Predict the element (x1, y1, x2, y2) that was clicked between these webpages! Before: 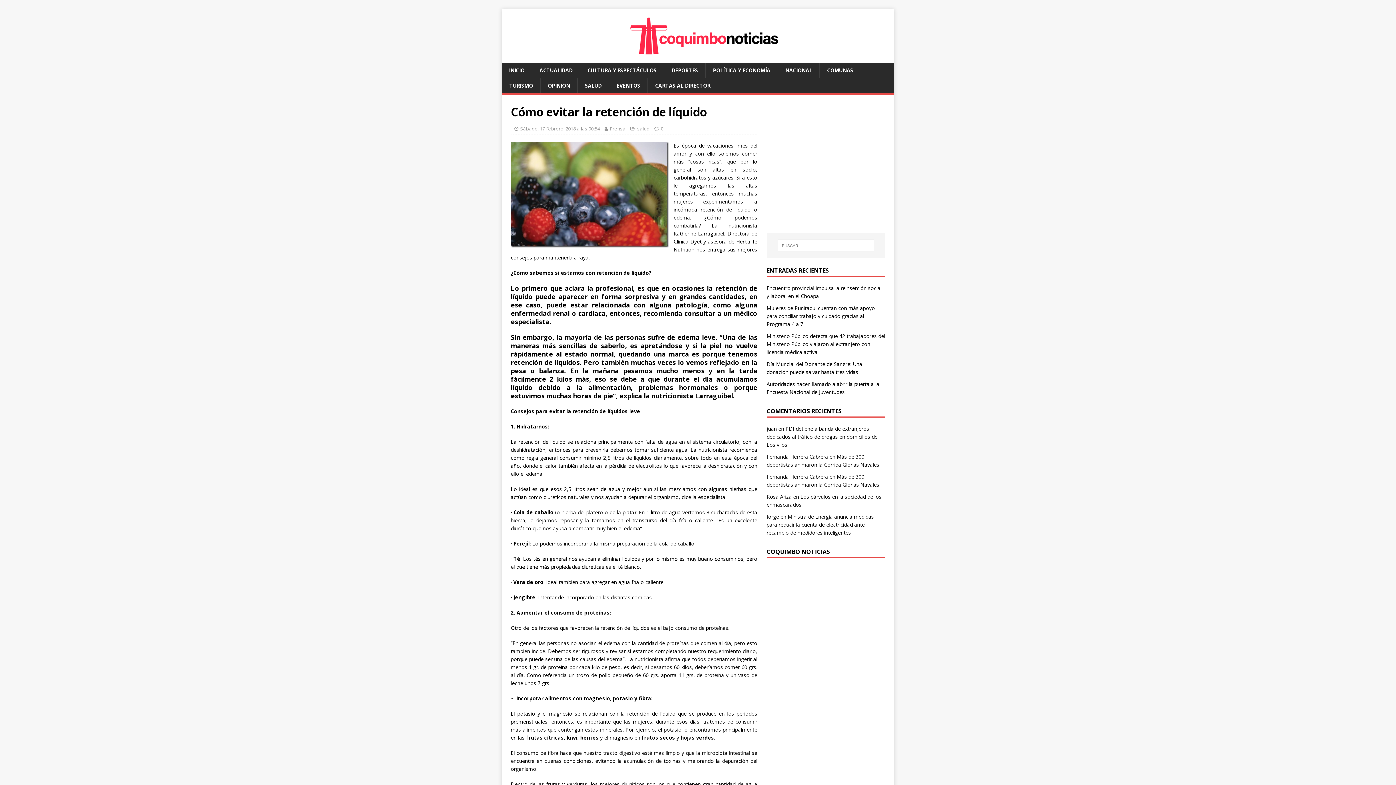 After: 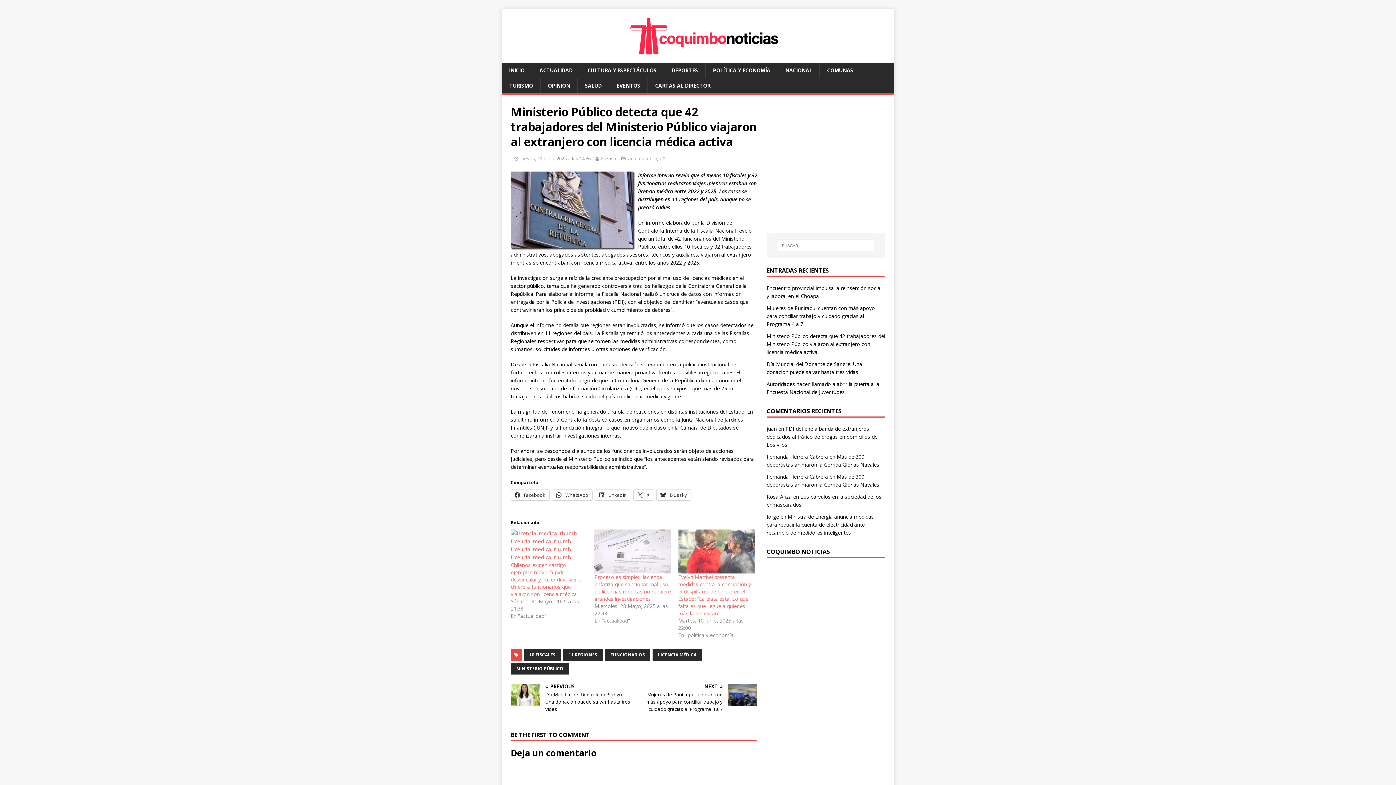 Action: bbox: (766, 332, 885, 355) label: Ministerio Público detecta que 42 trabajadores del Ministerio Público viajaron al extranjero con licencia médica activa